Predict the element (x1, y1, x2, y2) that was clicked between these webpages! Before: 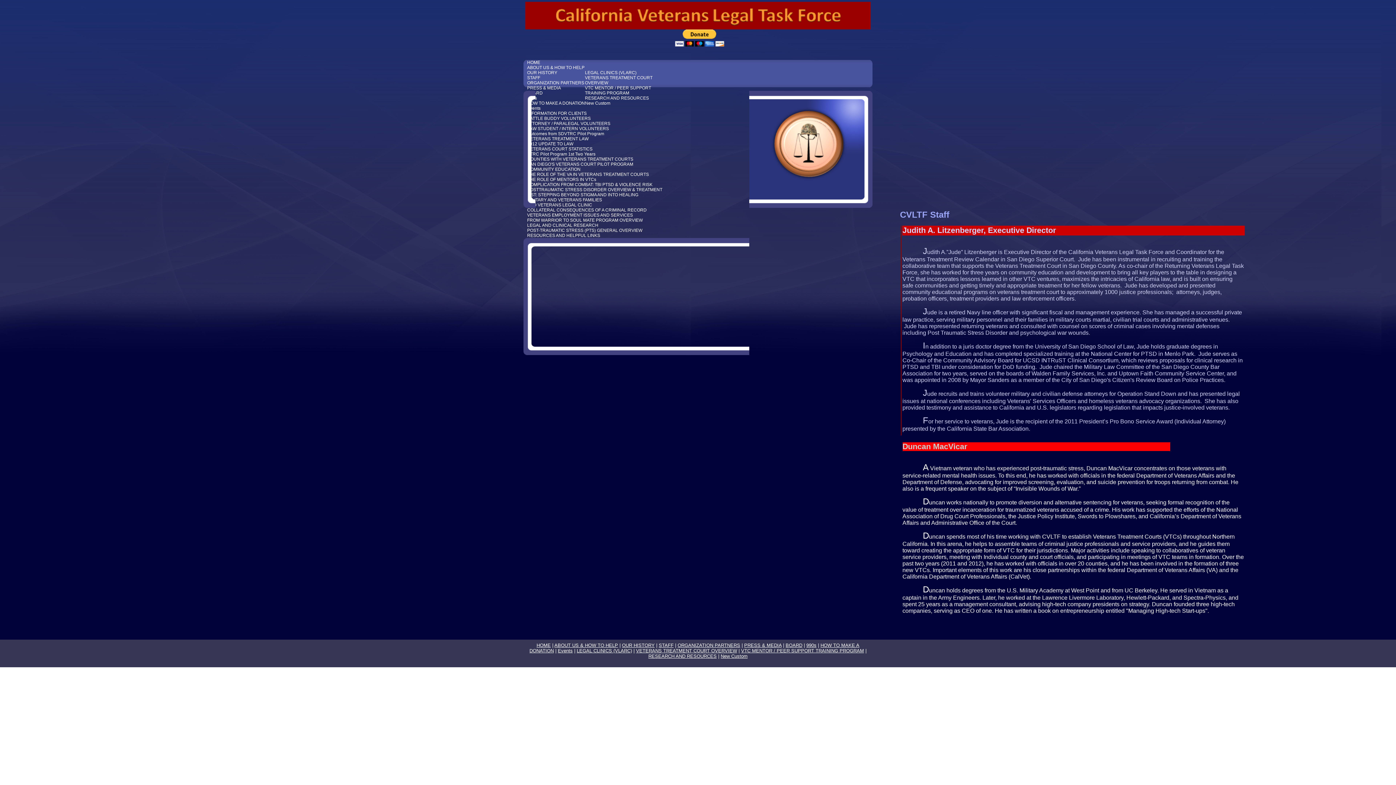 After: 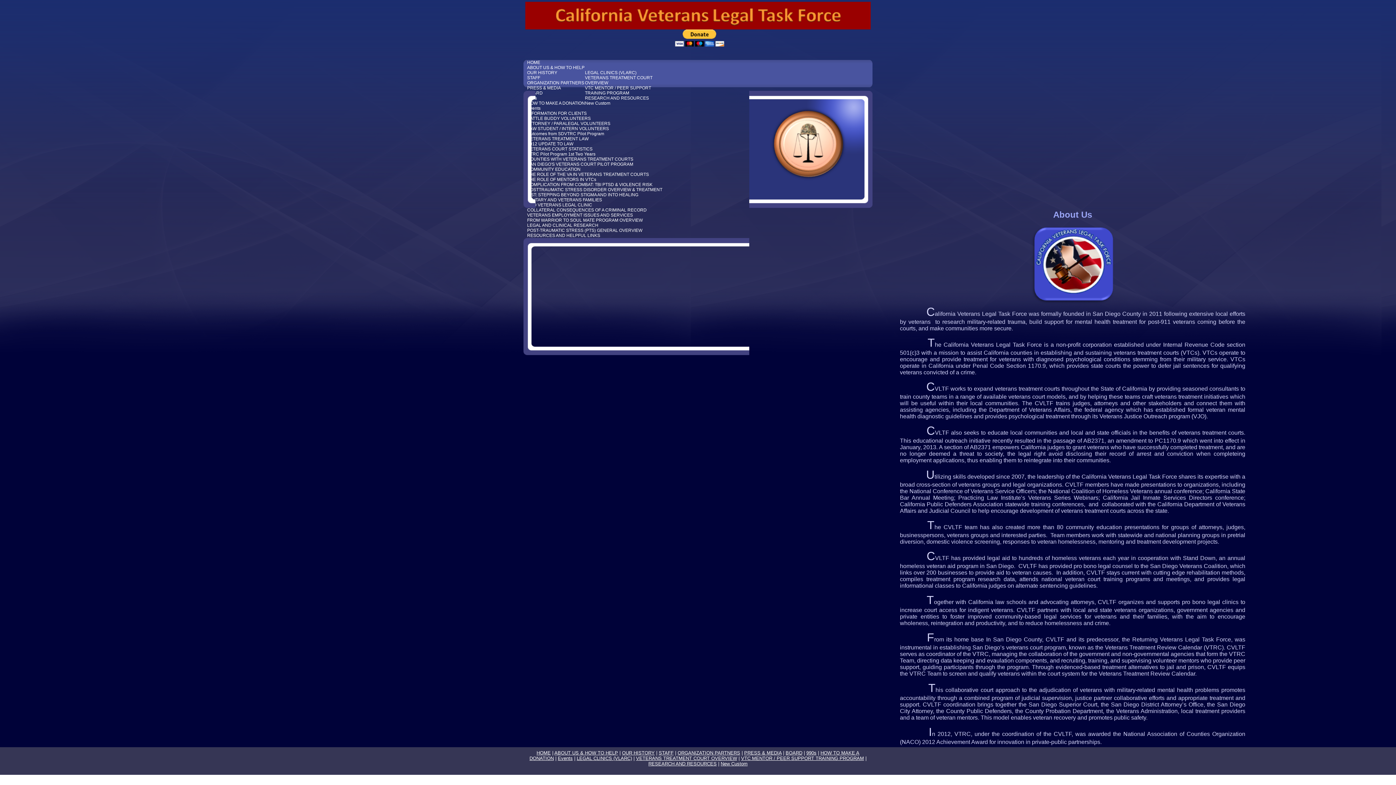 Action: bbox: (527, 64, 662, 70) label: ABOUT US & HOW TO HELP